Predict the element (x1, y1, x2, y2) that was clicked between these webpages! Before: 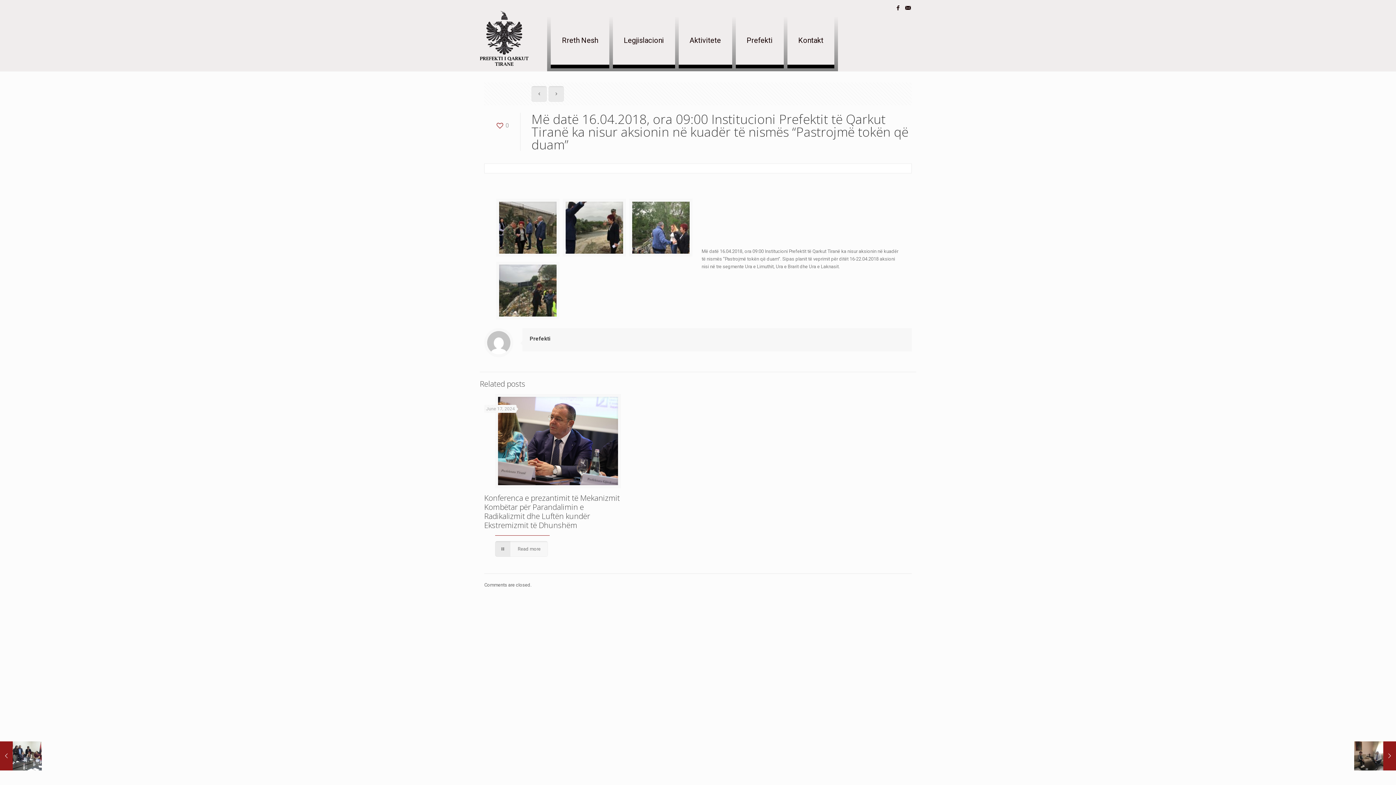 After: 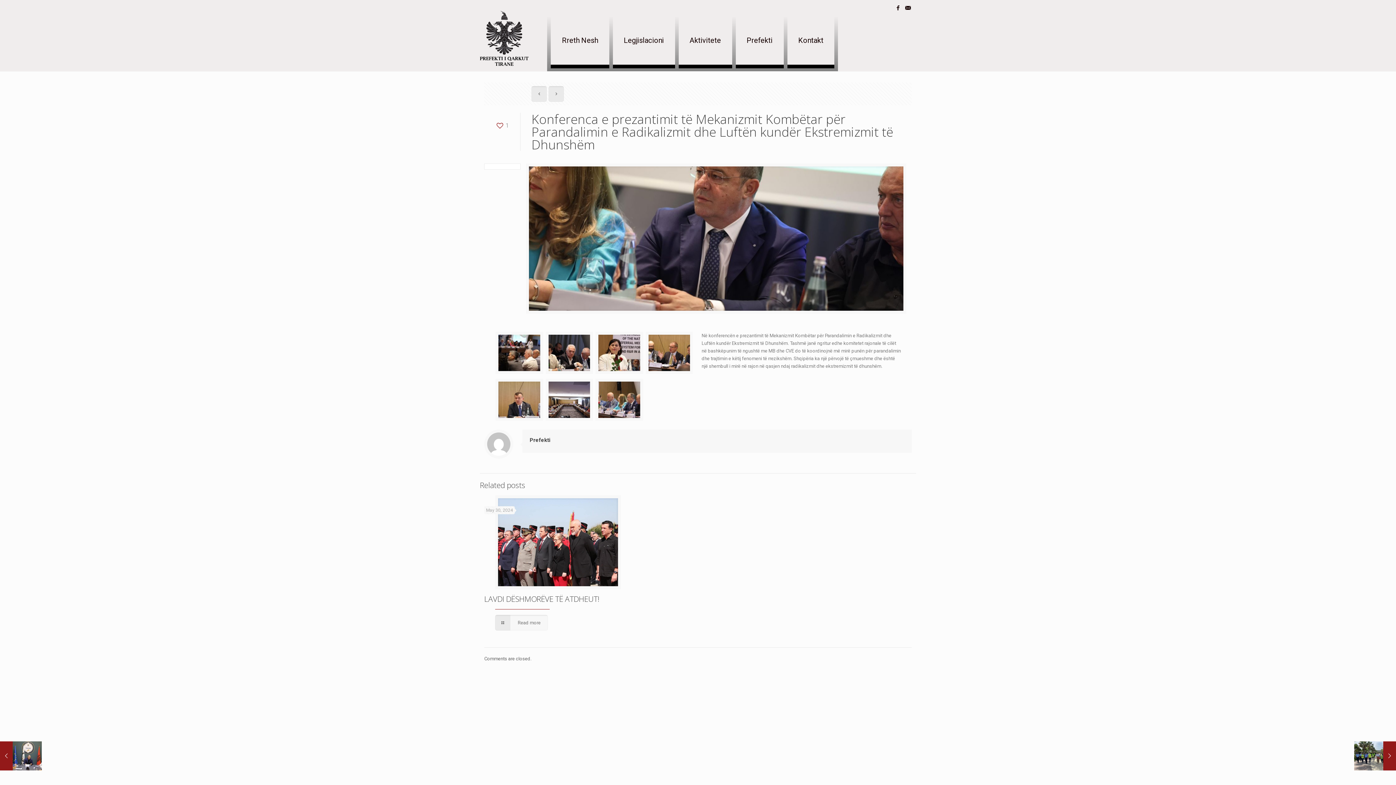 Action: bbox: (495, 541, 548, 556) label: Read more